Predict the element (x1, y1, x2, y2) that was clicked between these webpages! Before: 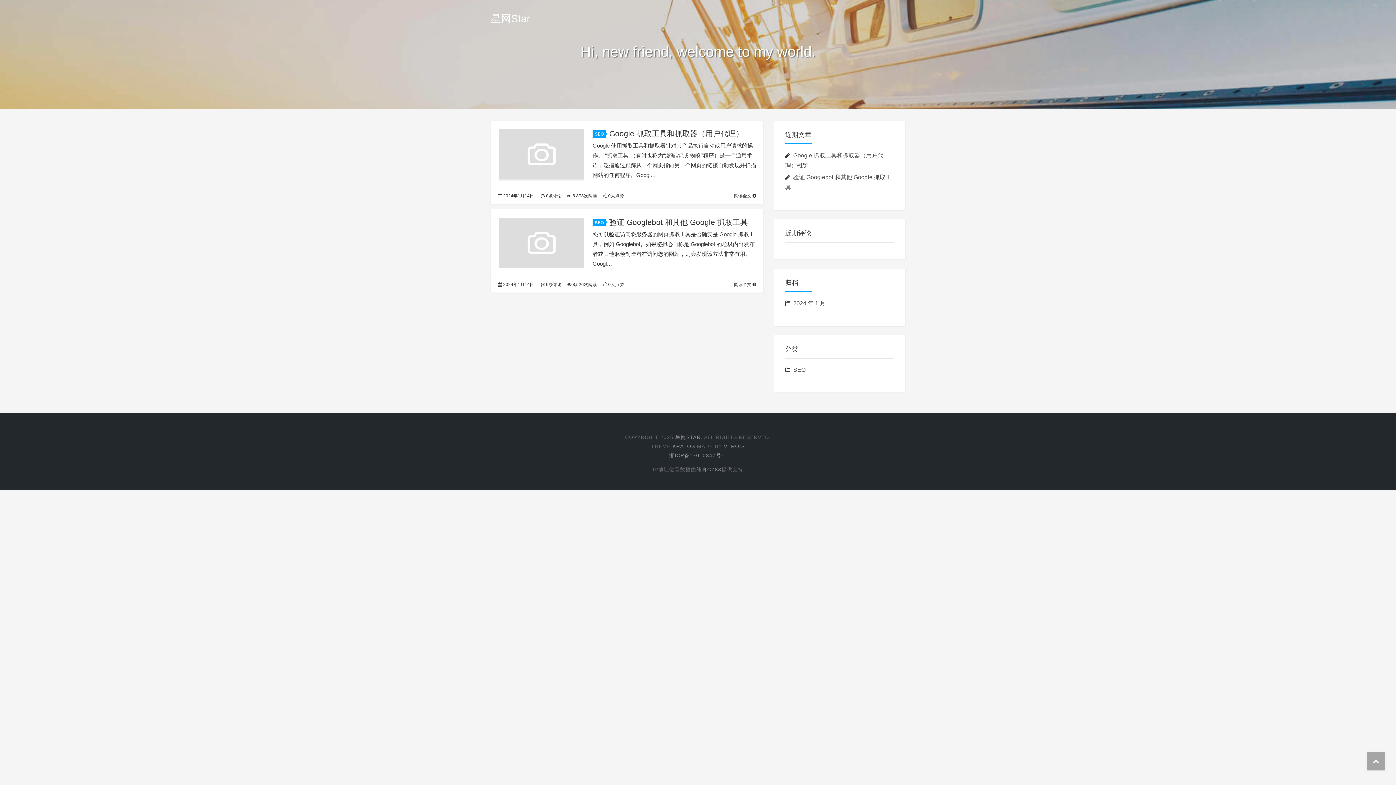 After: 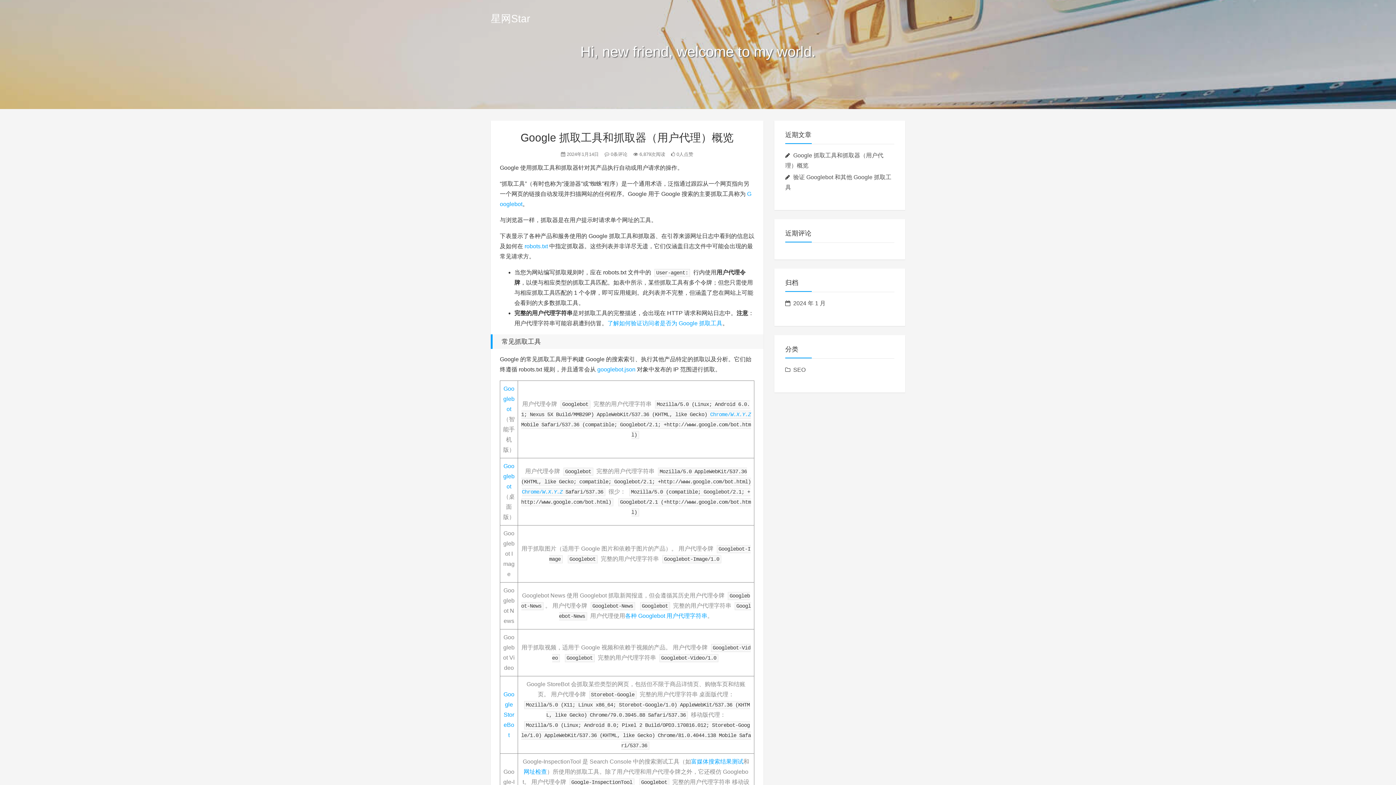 Action: label:  6,878次阅读 bbox: (567, 193, 597, 198)